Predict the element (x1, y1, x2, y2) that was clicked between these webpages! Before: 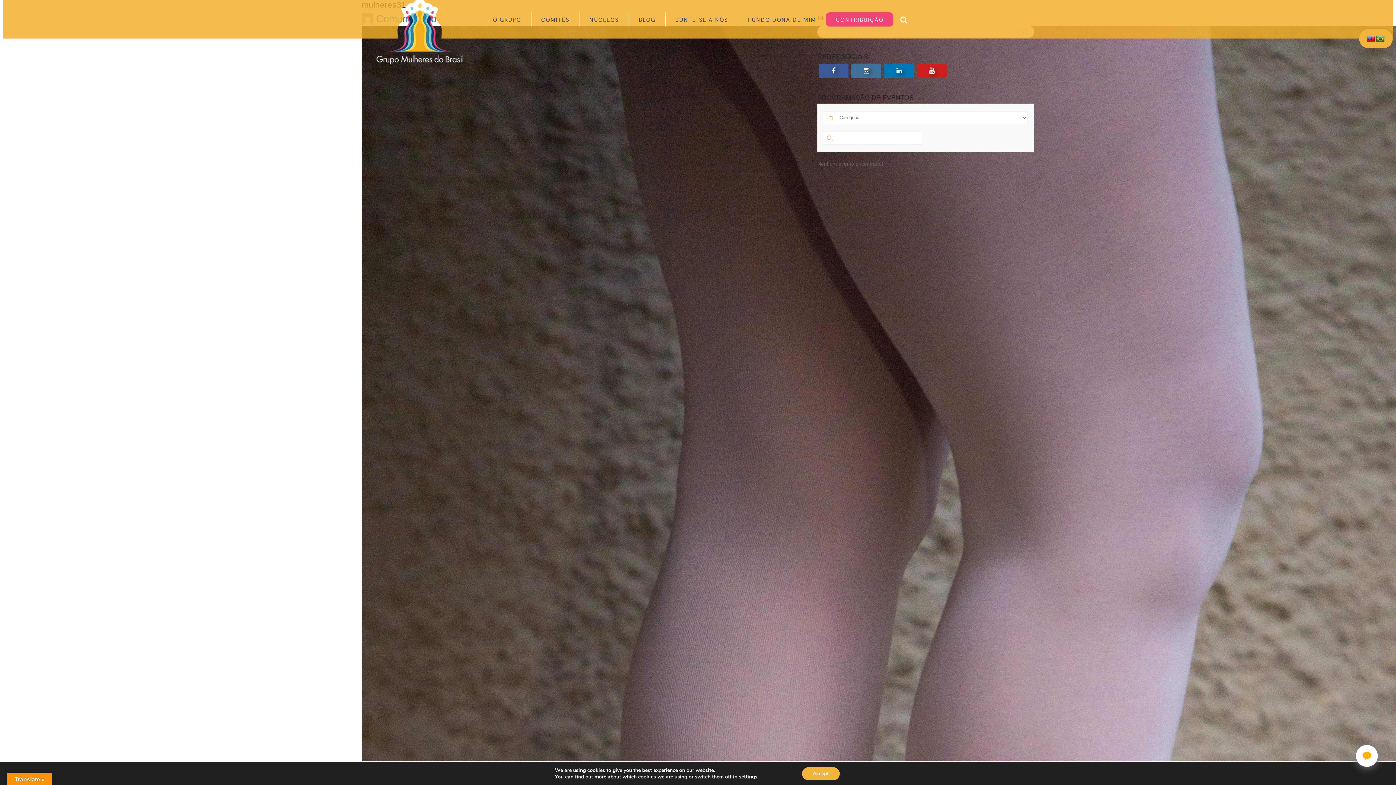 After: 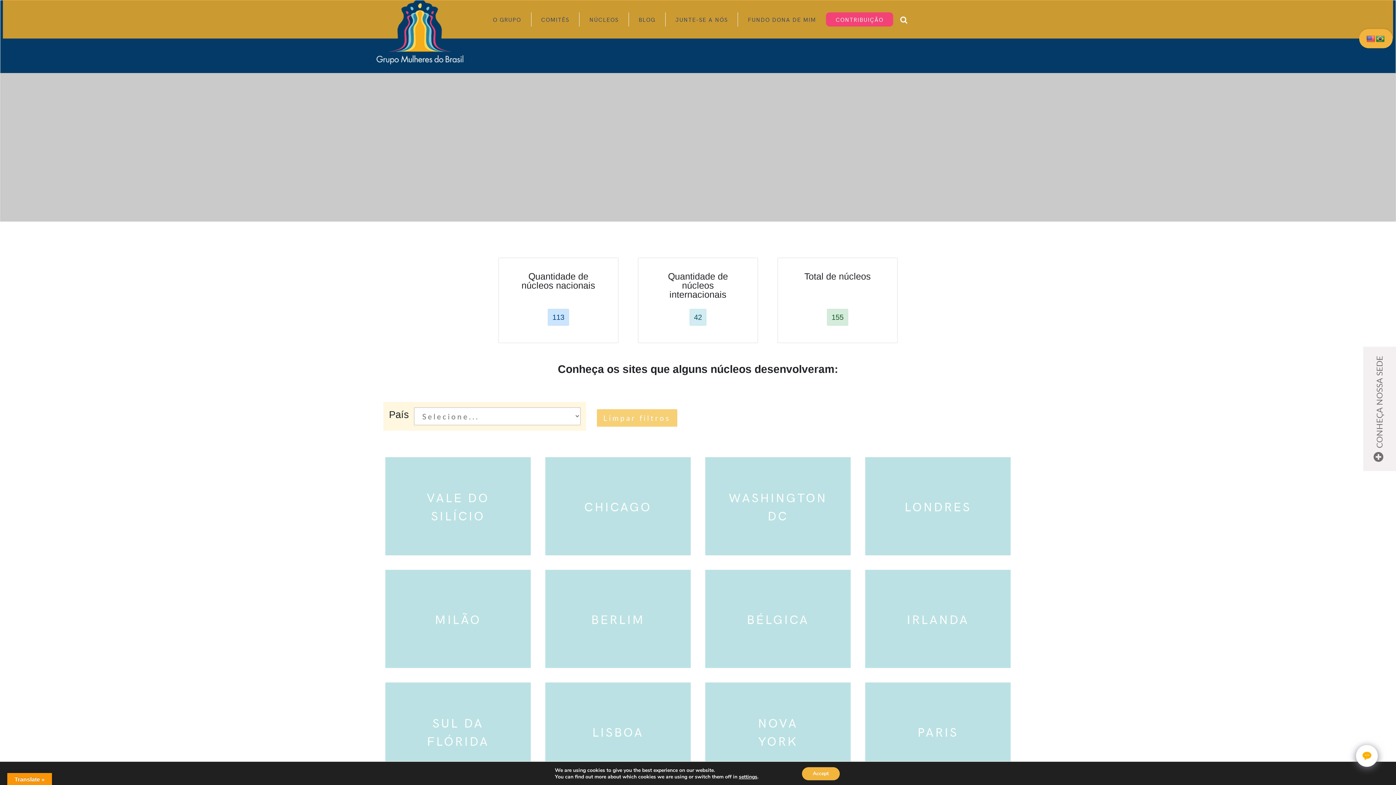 Action: bbox: (579, 12, 628, 26) label: NÚCLEOS